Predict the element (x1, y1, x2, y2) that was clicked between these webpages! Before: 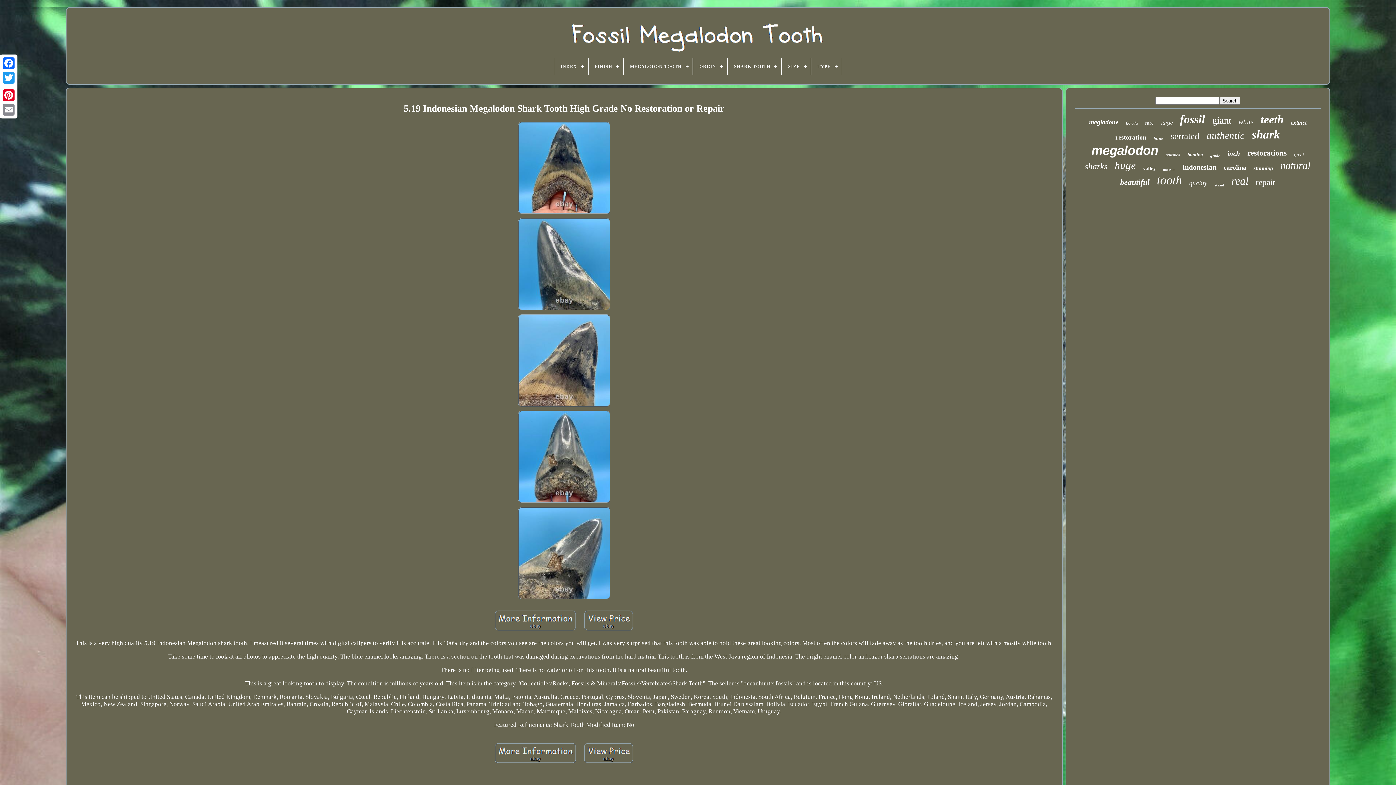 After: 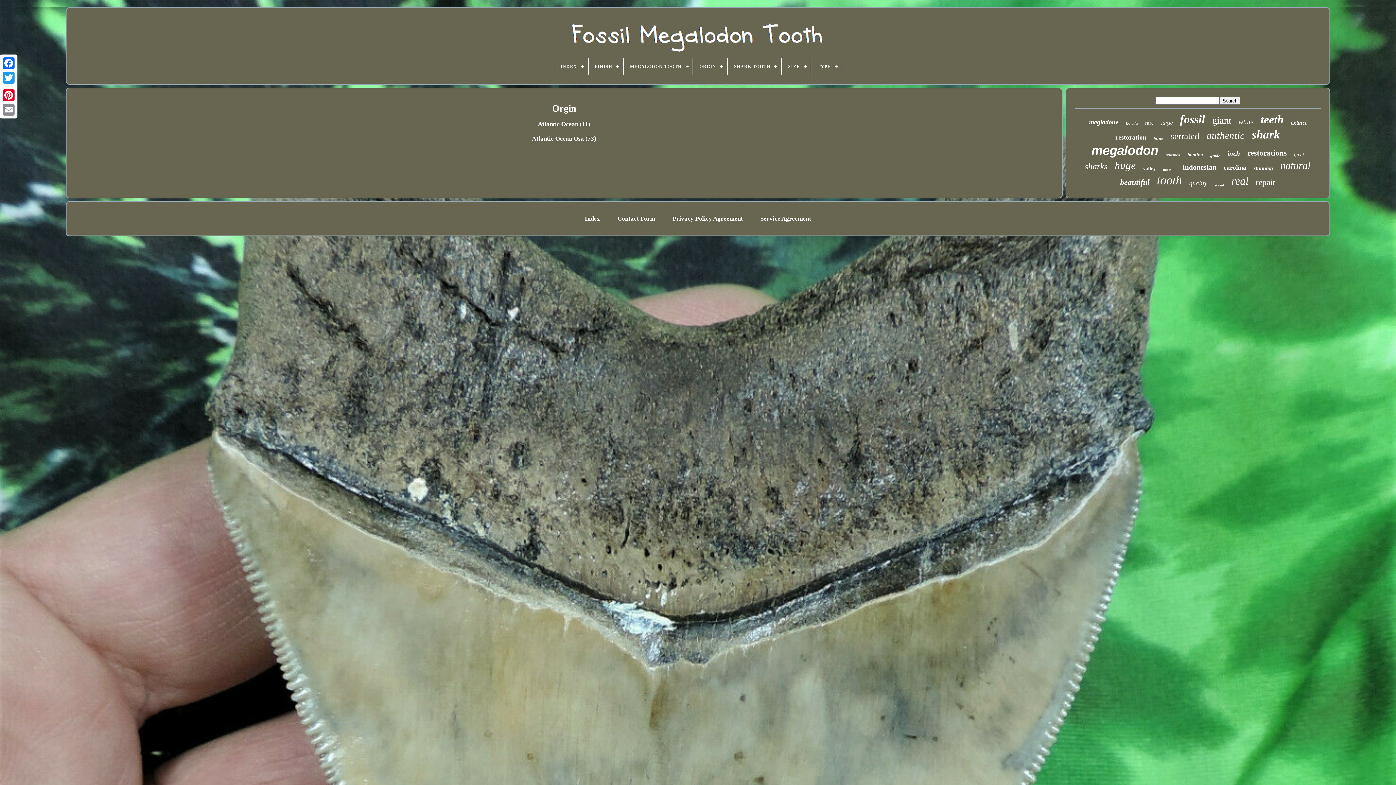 Action: label: ORGIN bbox: (693, 58, 727, 74)